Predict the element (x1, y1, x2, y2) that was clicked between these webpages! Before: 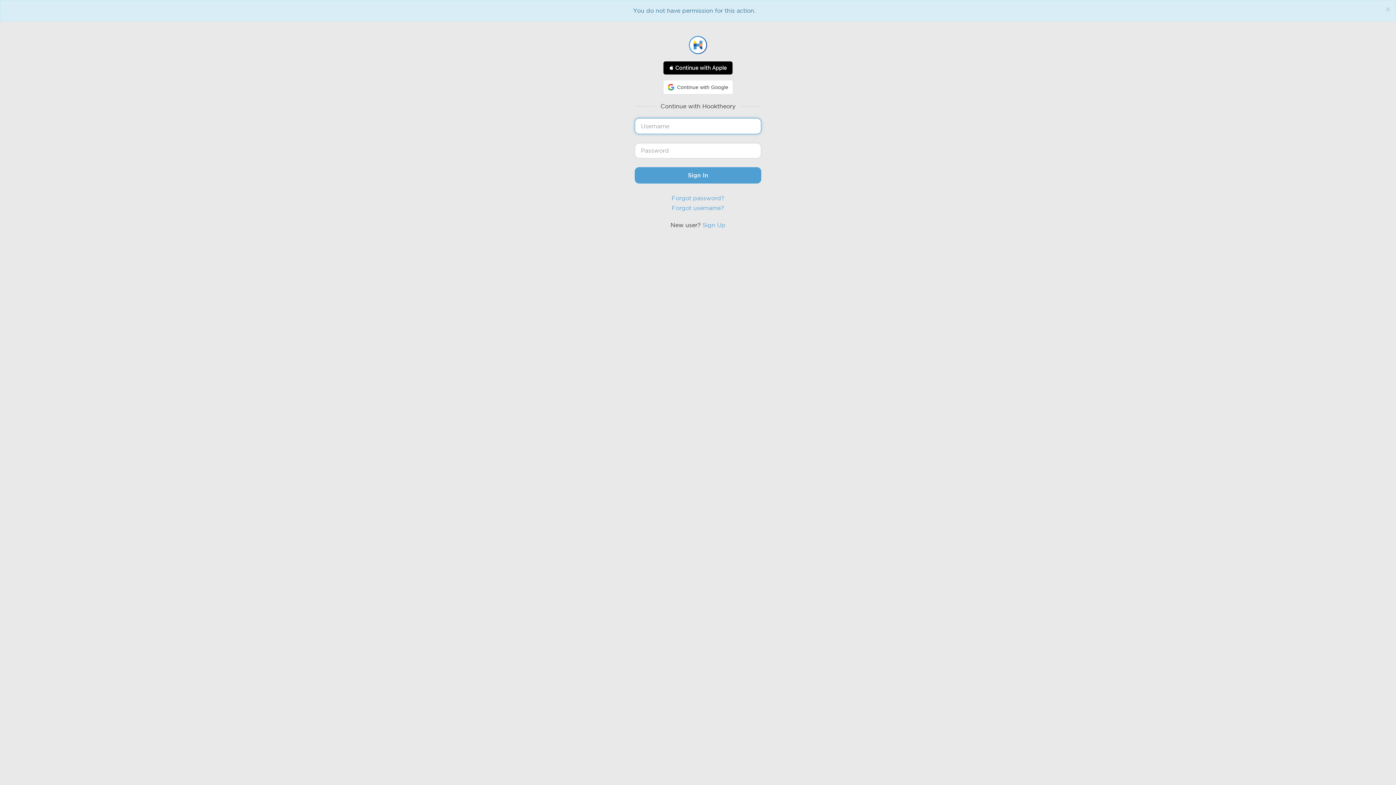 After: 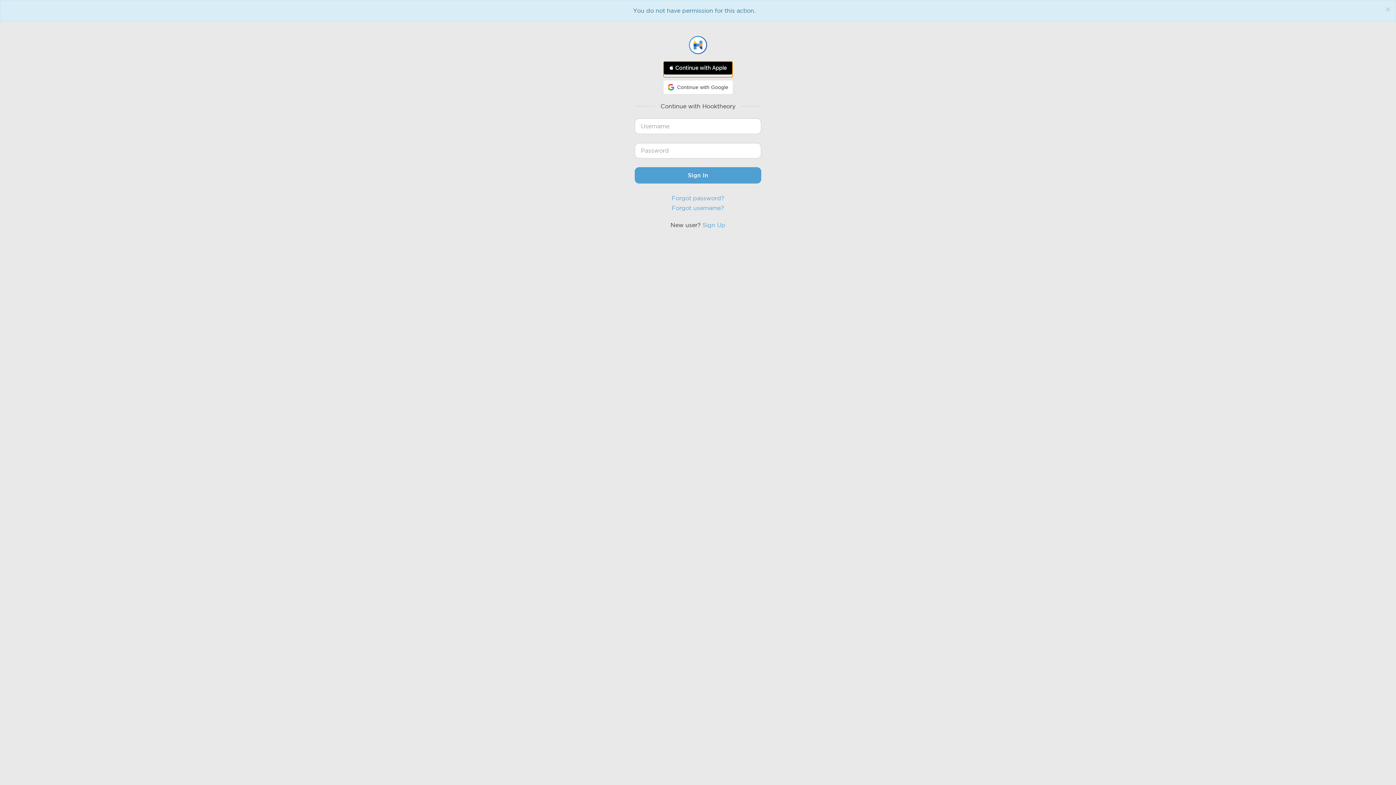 Action: bbox: (663, 61, 732, 74) label: Continue with Apple